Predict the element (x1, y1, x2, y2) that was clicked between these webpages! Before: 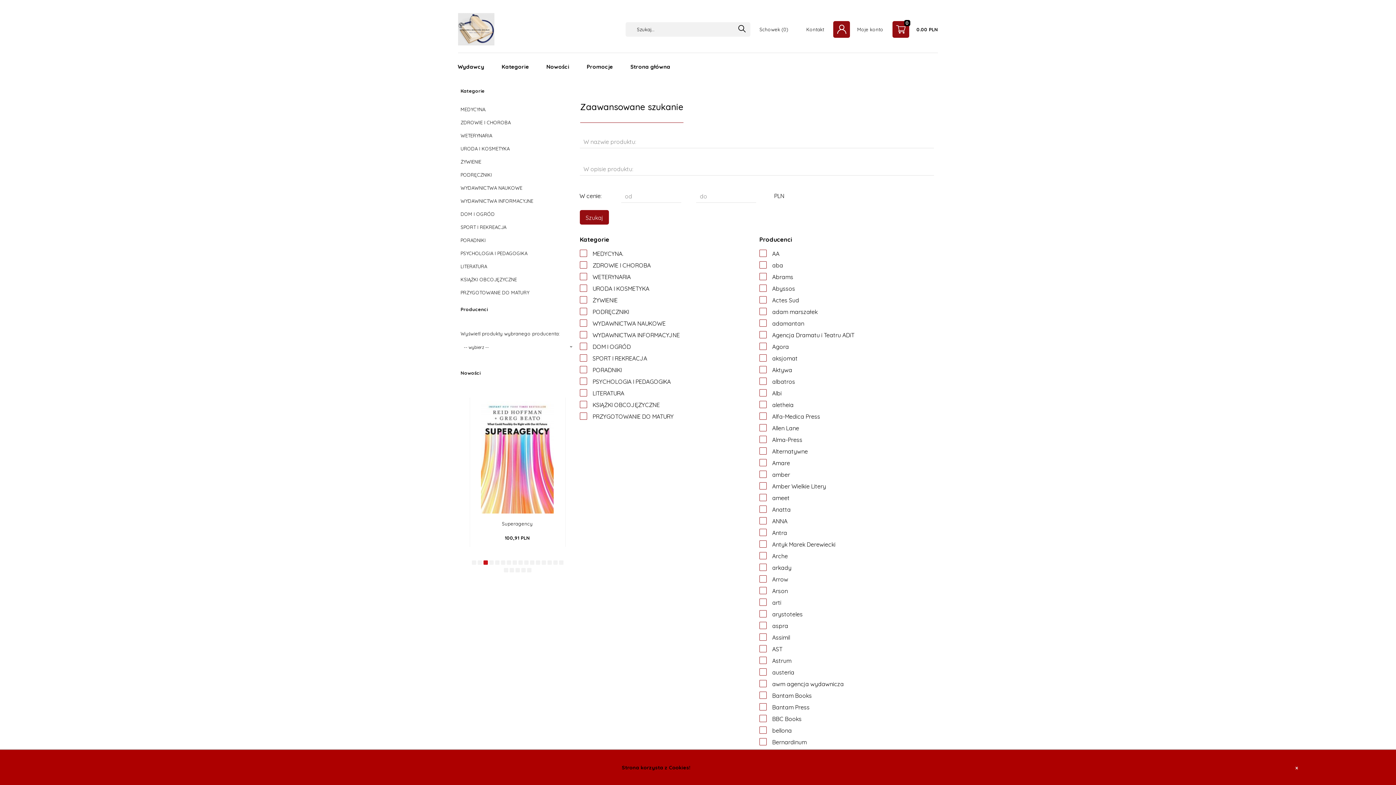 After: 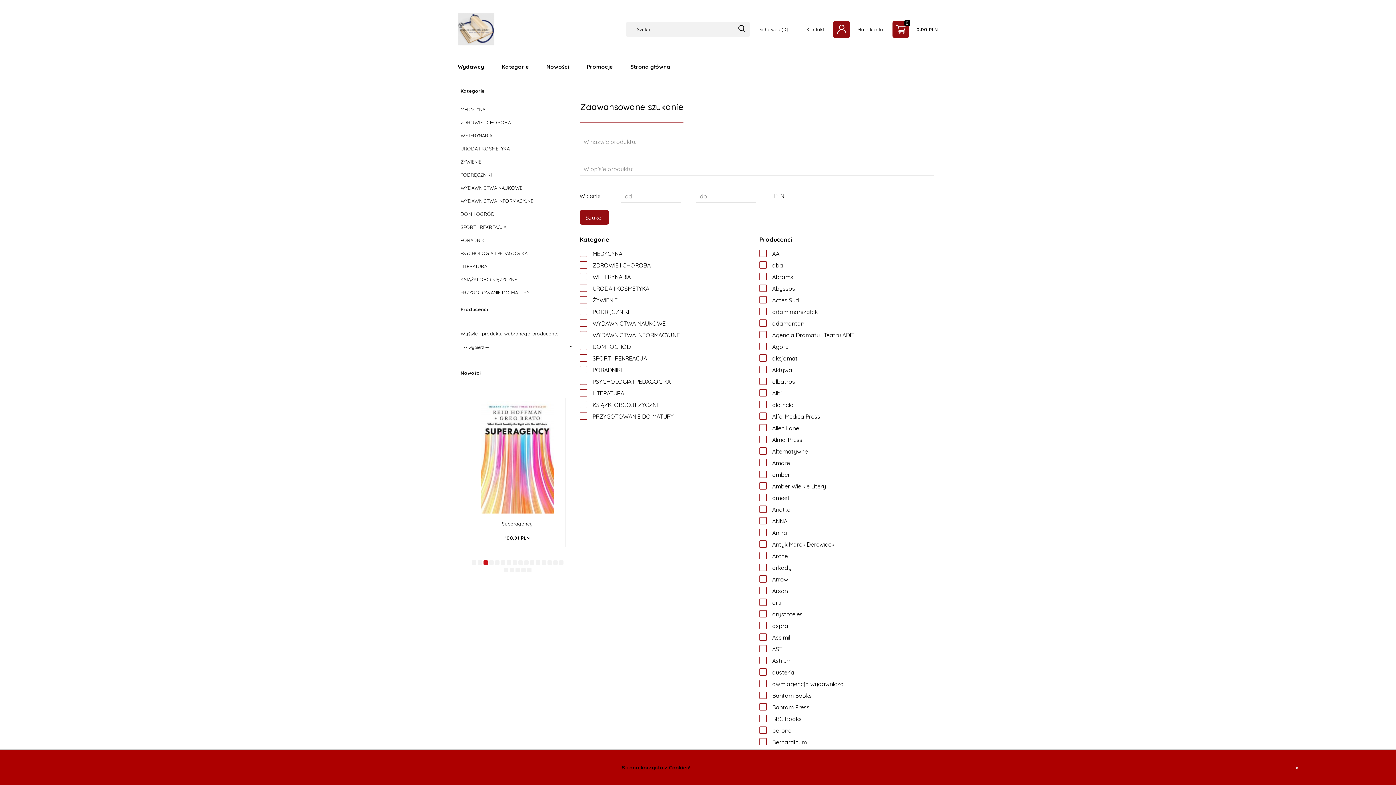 Action: bbox: (738, 25, 745, 33)